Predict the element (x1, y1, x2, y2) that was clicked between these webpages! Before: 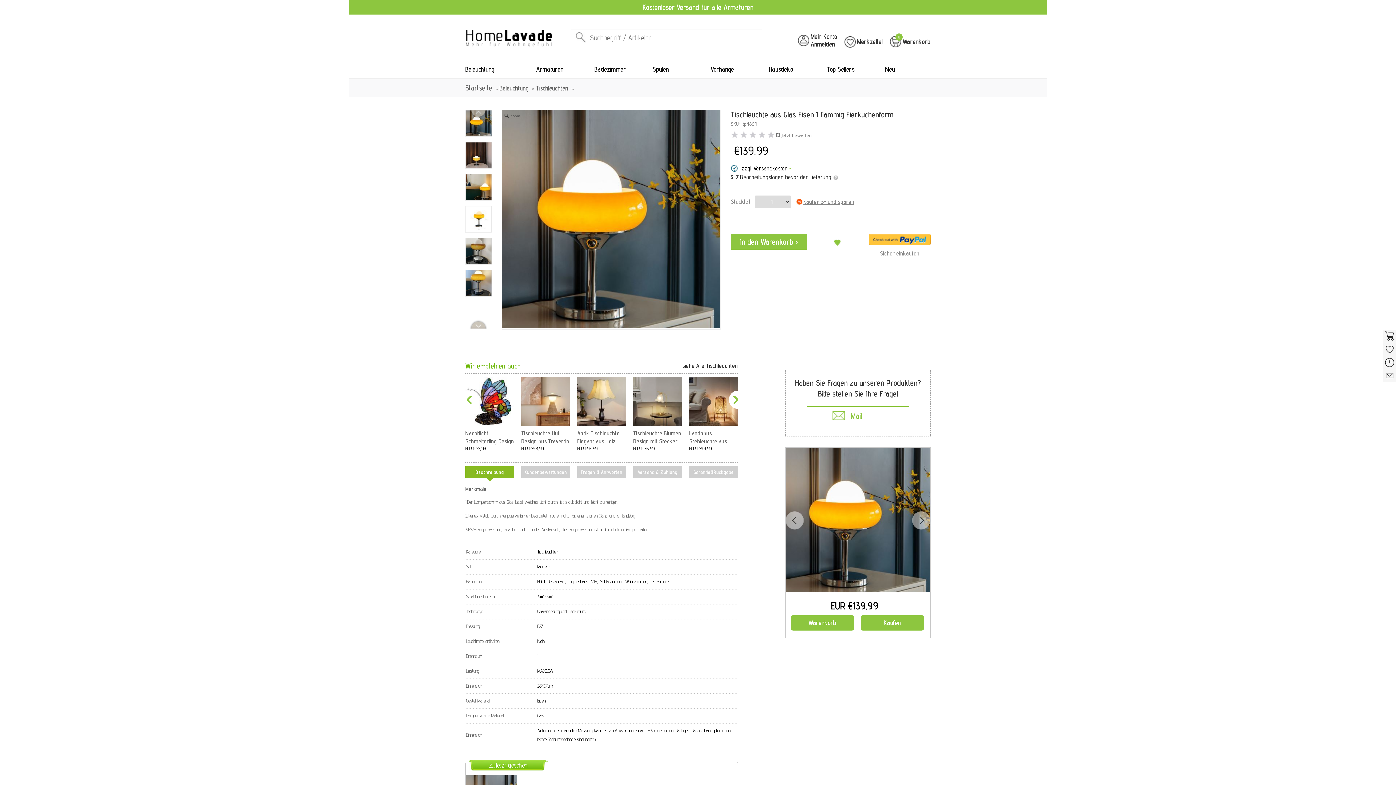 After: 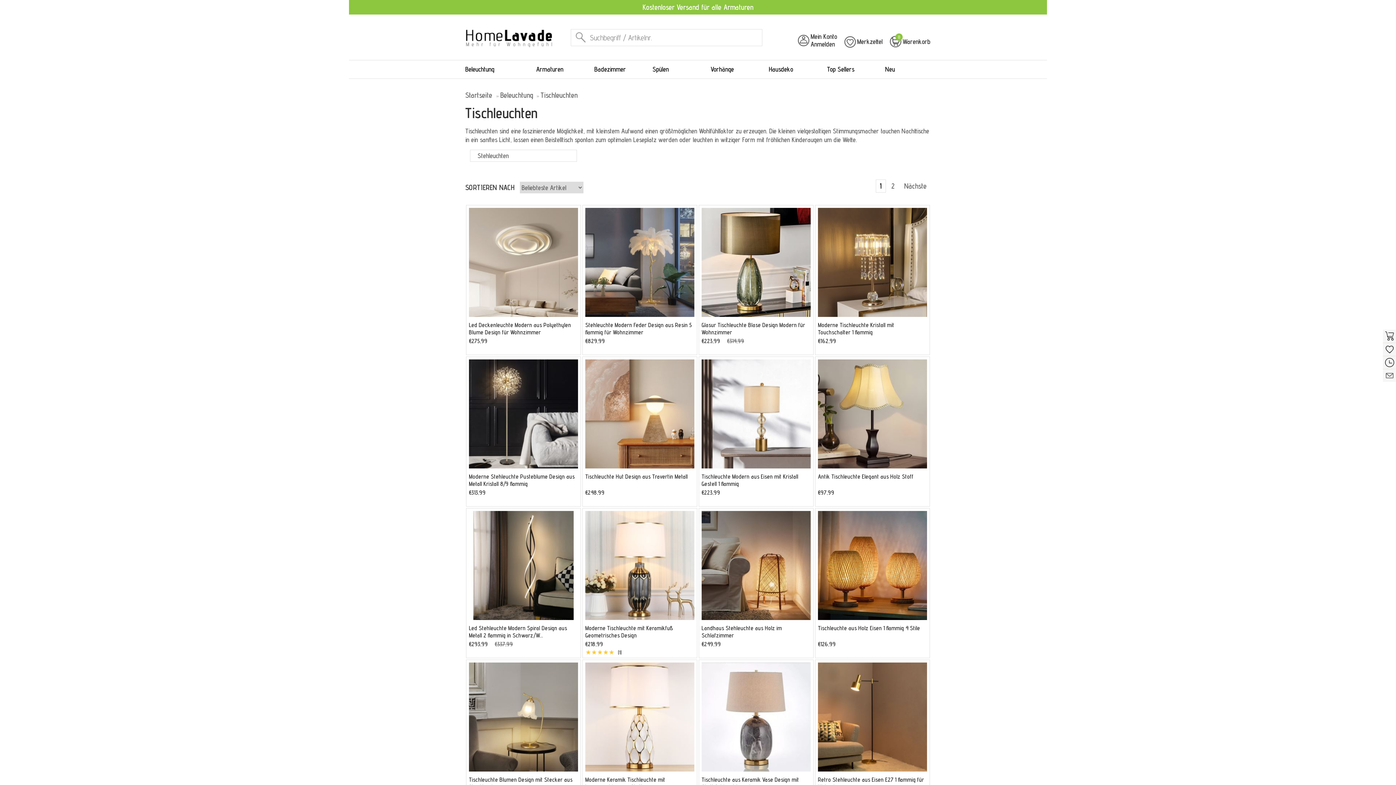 Action: label: siehe Alle Tischleuchten bbox: (682, 358, 738, 373)